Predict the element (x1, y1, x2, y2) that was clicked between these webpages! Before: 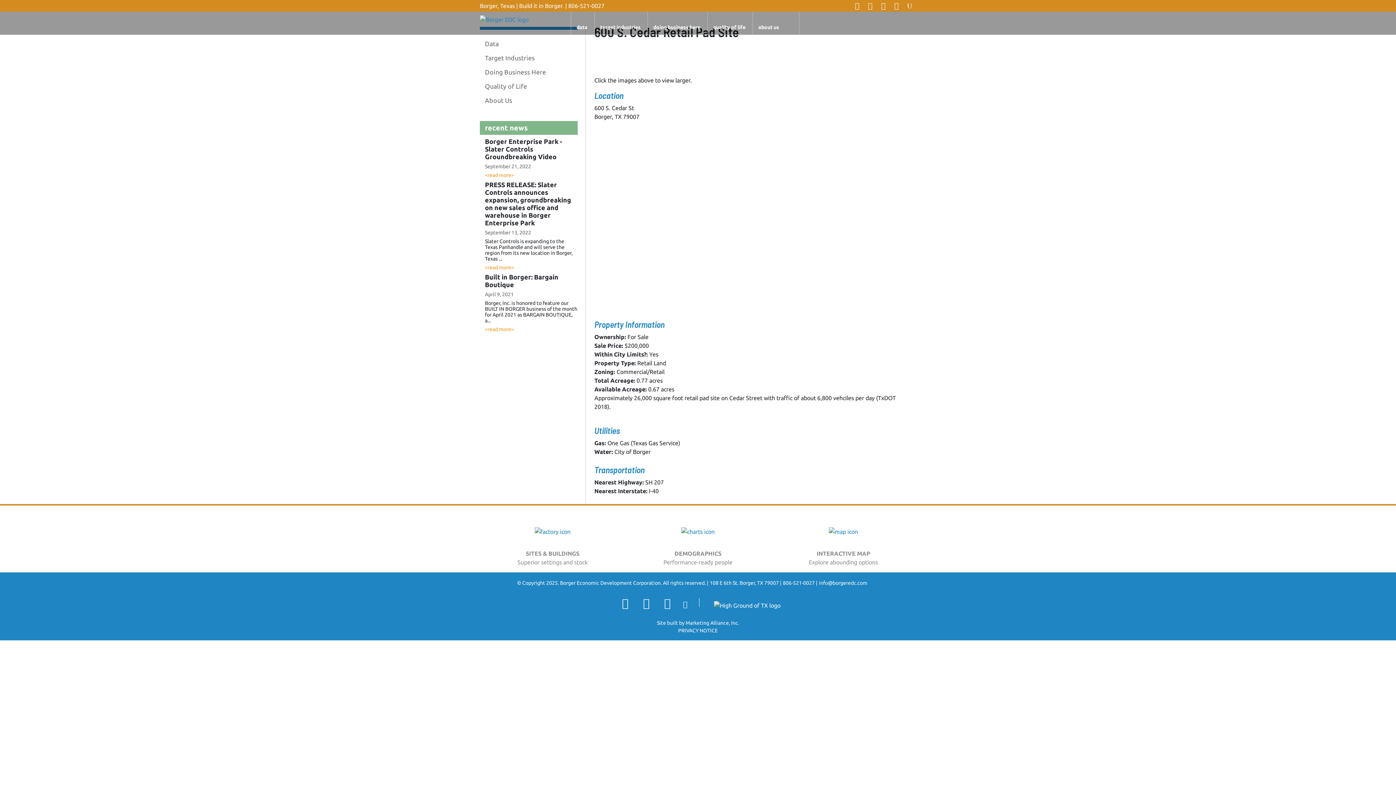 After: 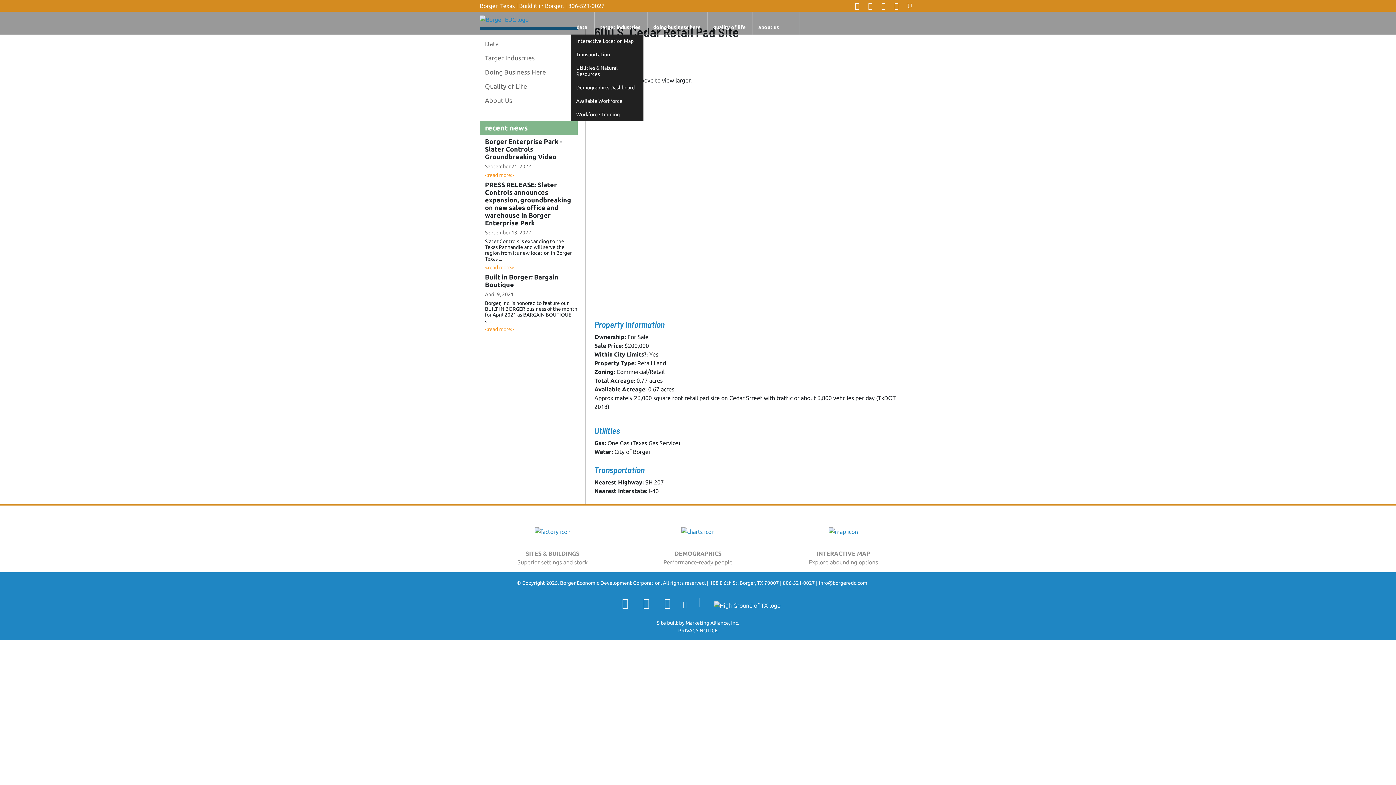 Action: label: data bbox: (570, 11, 593, 34)